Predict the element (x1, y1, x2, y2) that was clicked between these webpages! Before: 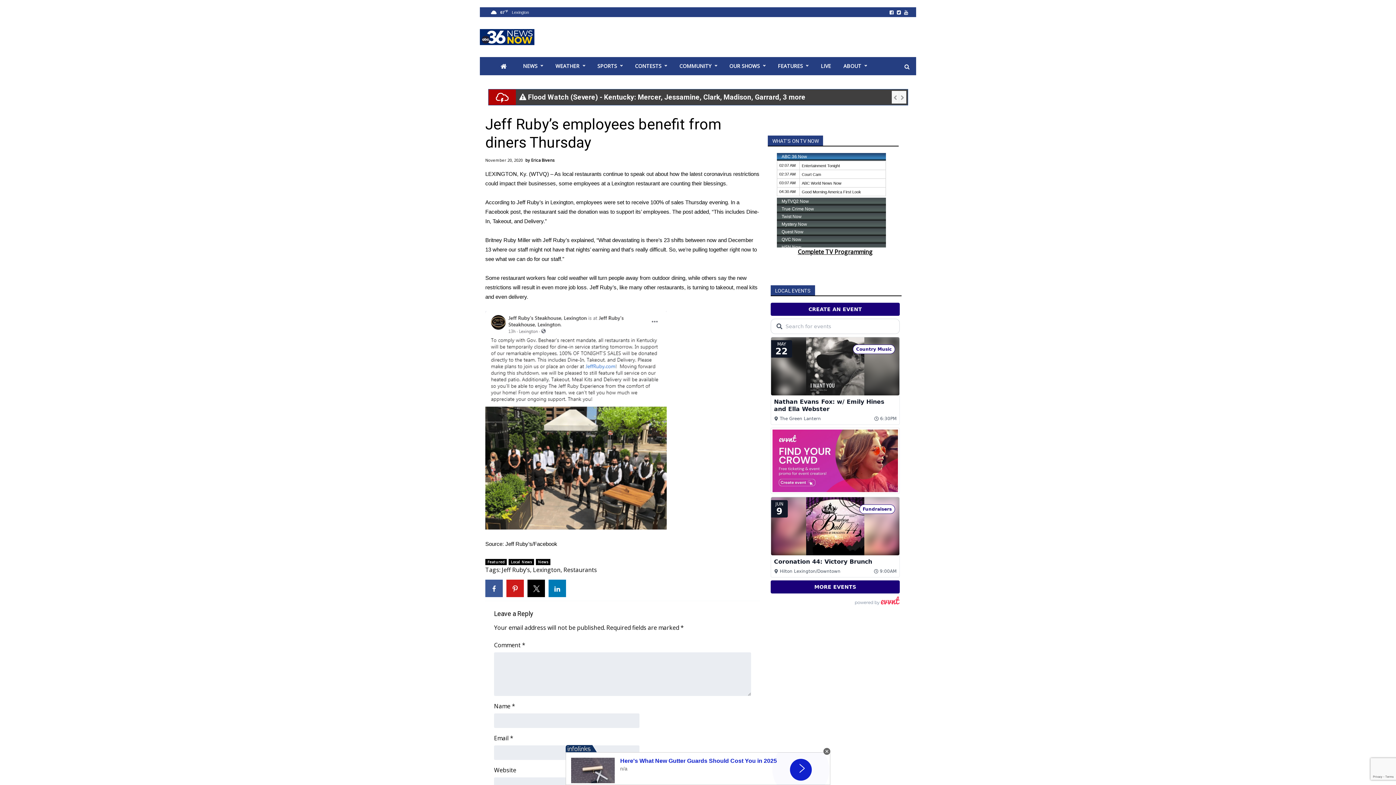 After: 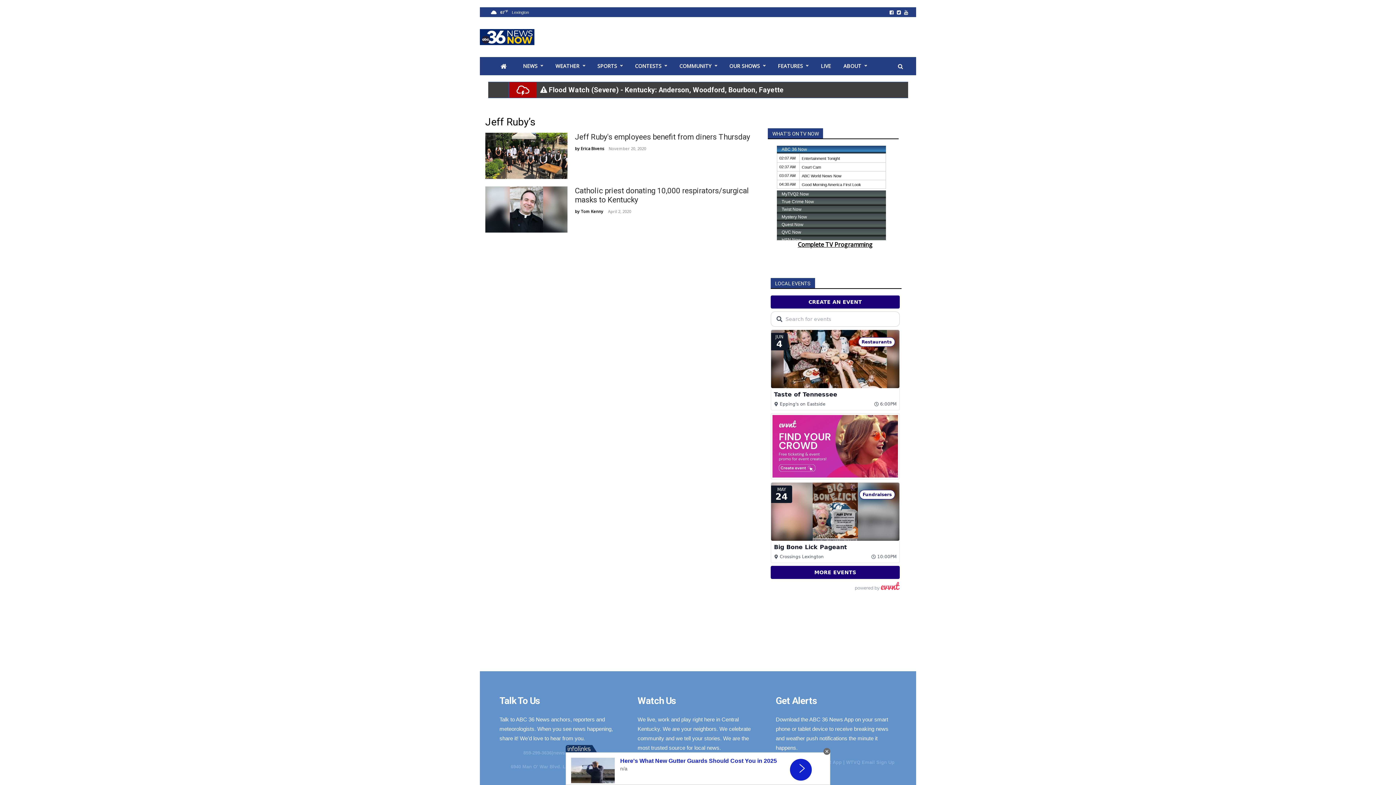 Action: label: Jeff Ruby’s bbox: (501, 566, 530, 574)